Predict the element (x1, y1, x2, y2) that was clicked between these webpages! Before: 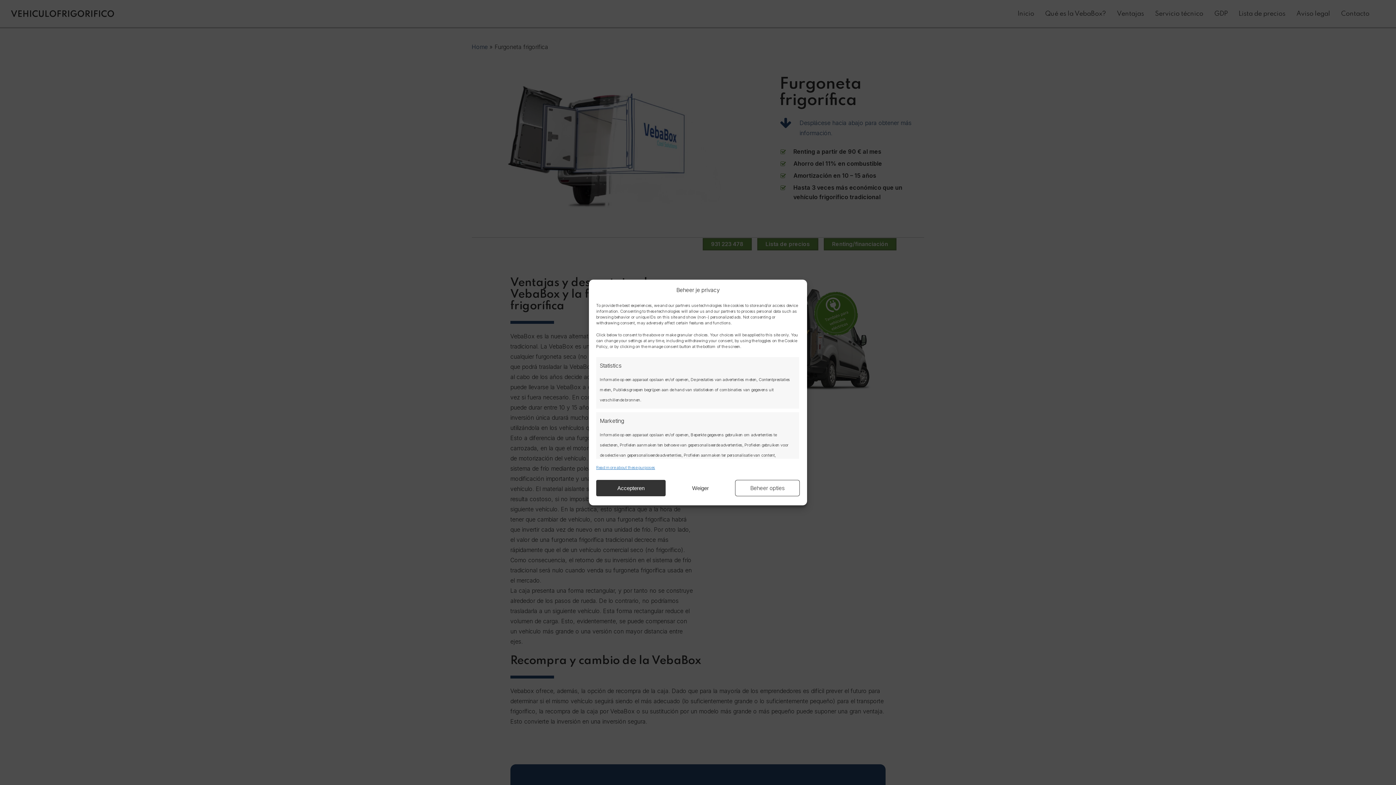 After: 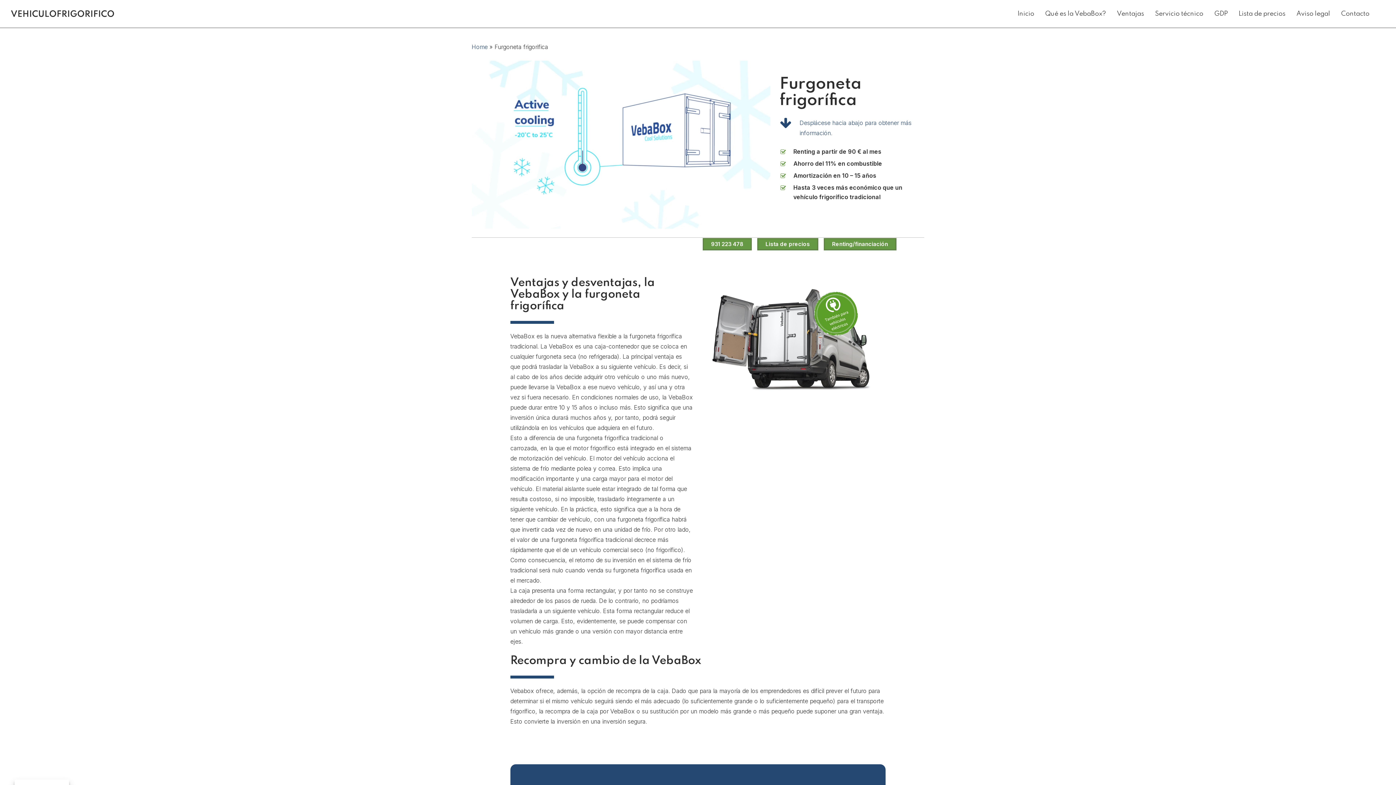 Action: bbox: (665, 480, 735, 496) label: Weiger